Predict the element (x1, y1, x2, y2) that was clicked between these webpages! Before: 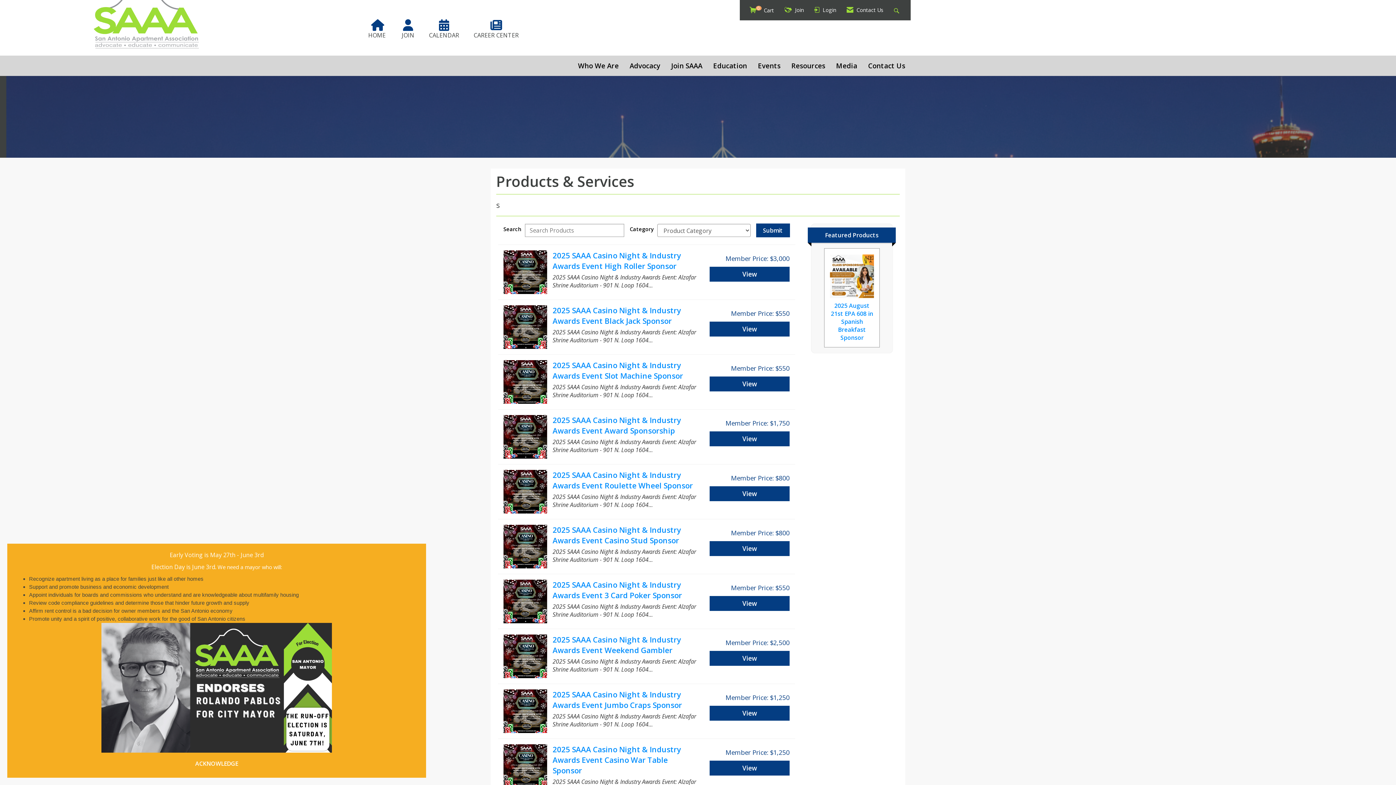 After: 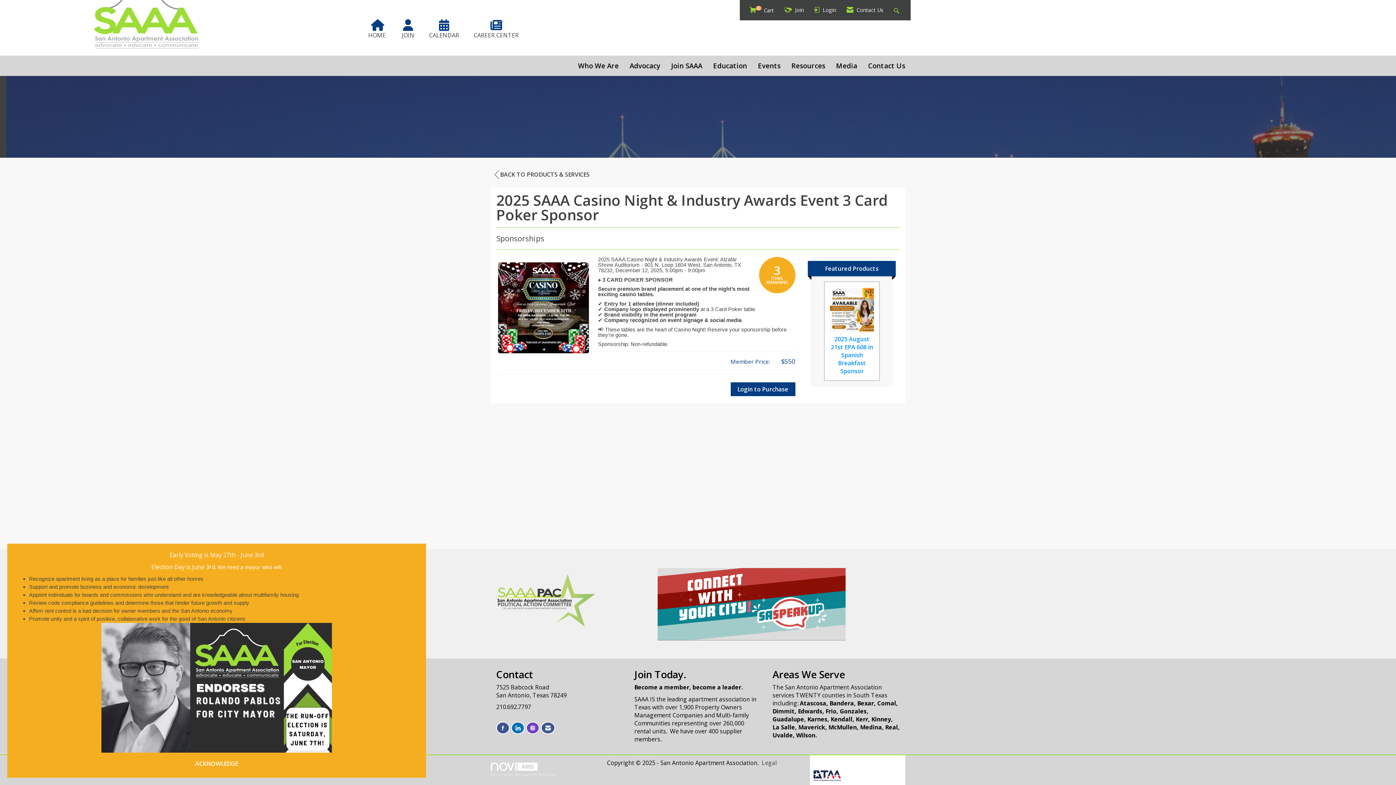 Action: bbox: (709, 596, 789, 611) label: View 2025 SAAA Casino Night & Industry Awards Event 3 Card Poker Sponsor